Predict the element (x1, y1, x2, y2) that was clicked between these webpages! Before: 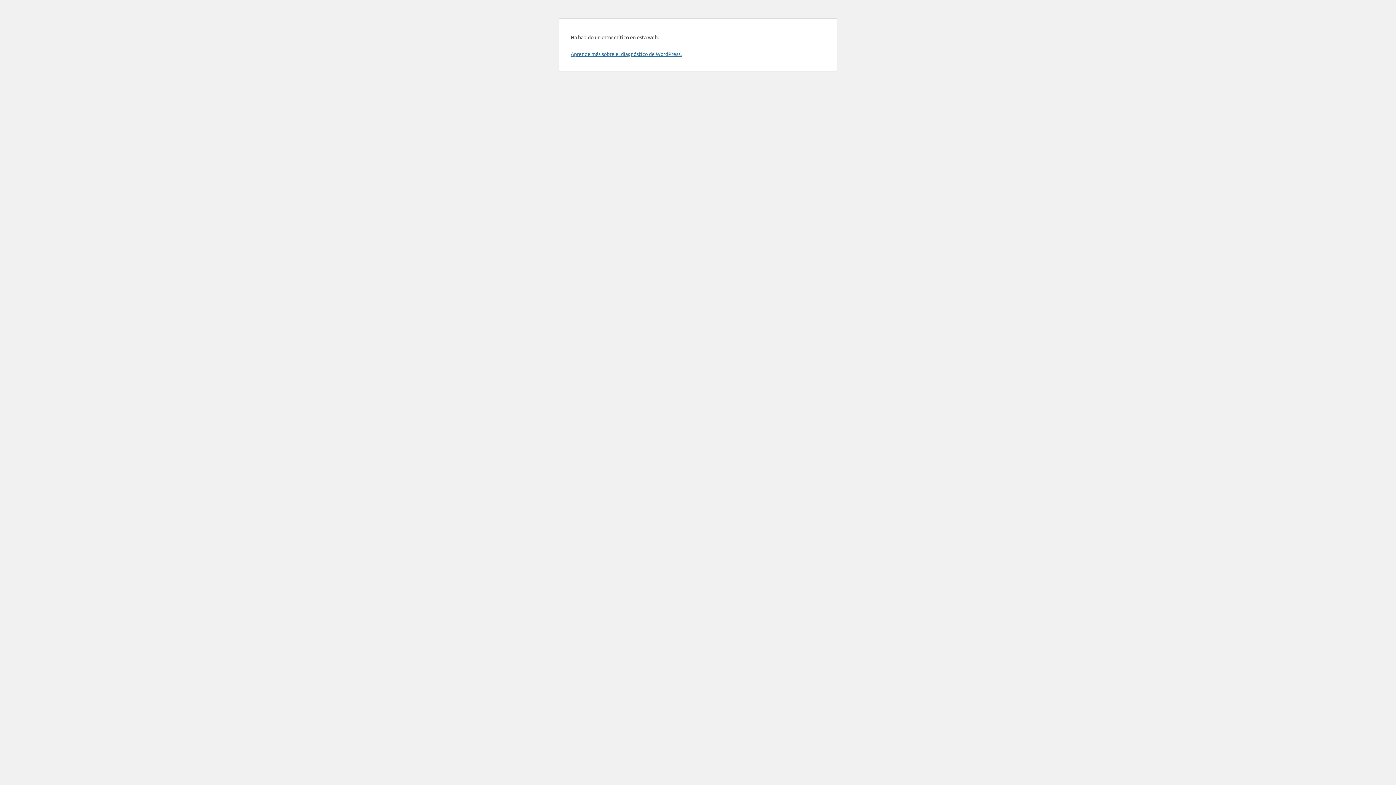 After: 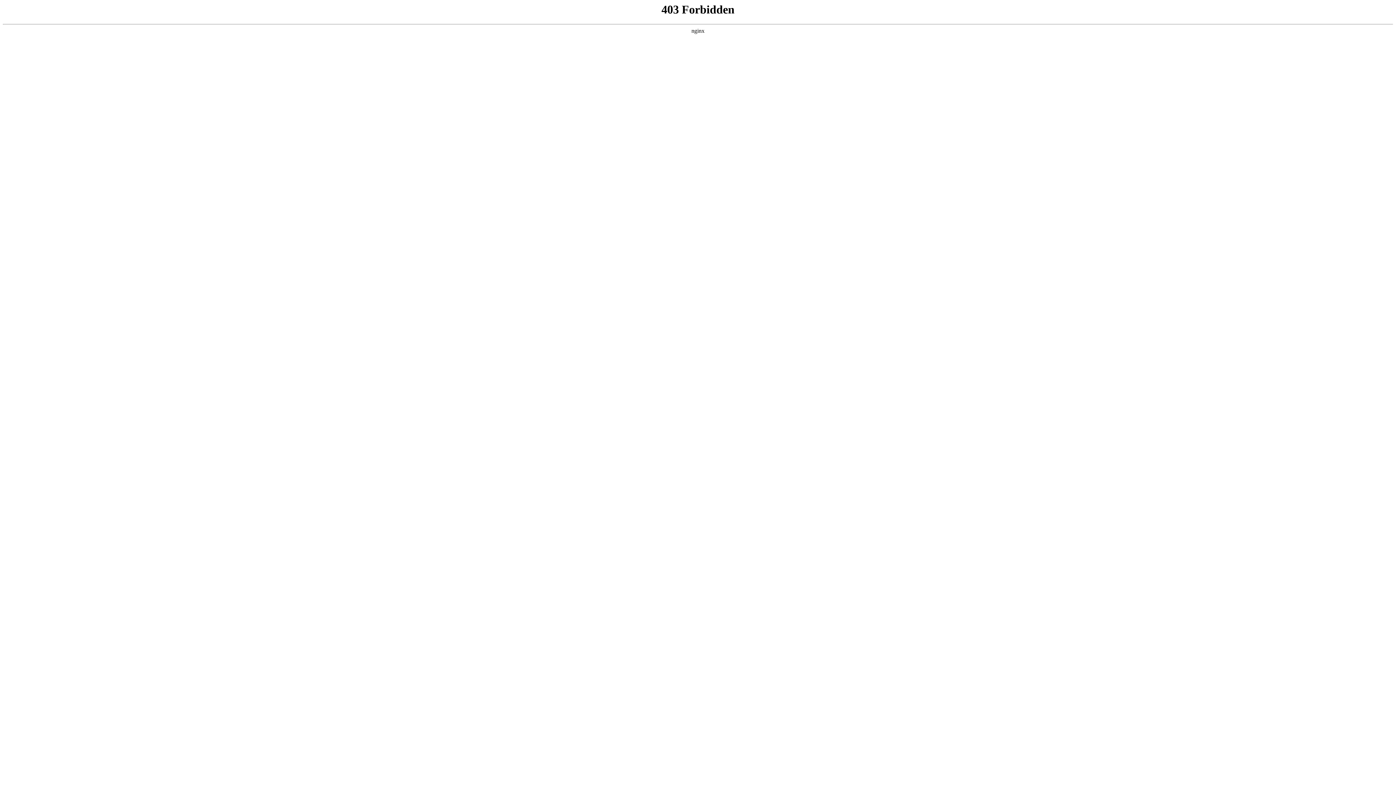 Action: bbox: (570, 50, 681, 57) label: Aprende más sobre el diagnóstico de WordPress.